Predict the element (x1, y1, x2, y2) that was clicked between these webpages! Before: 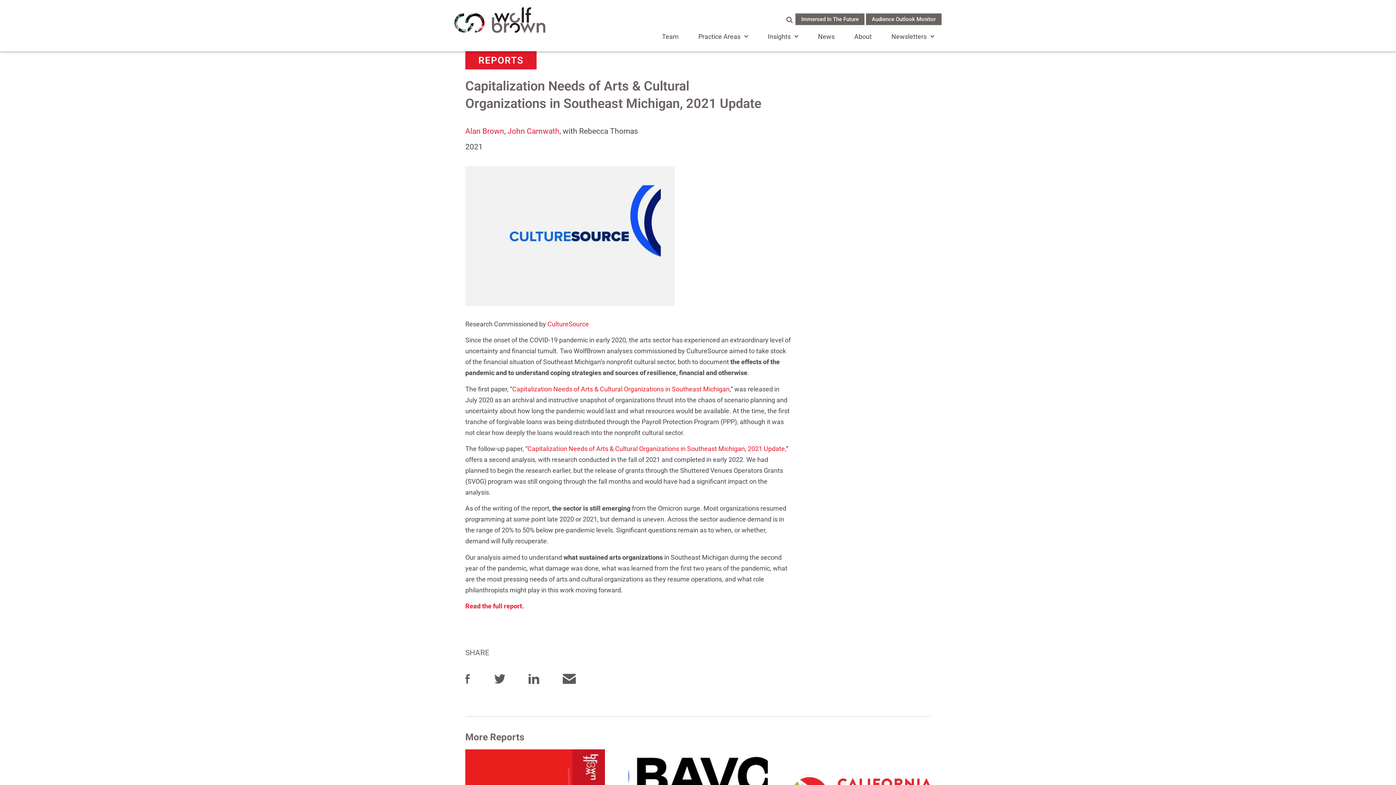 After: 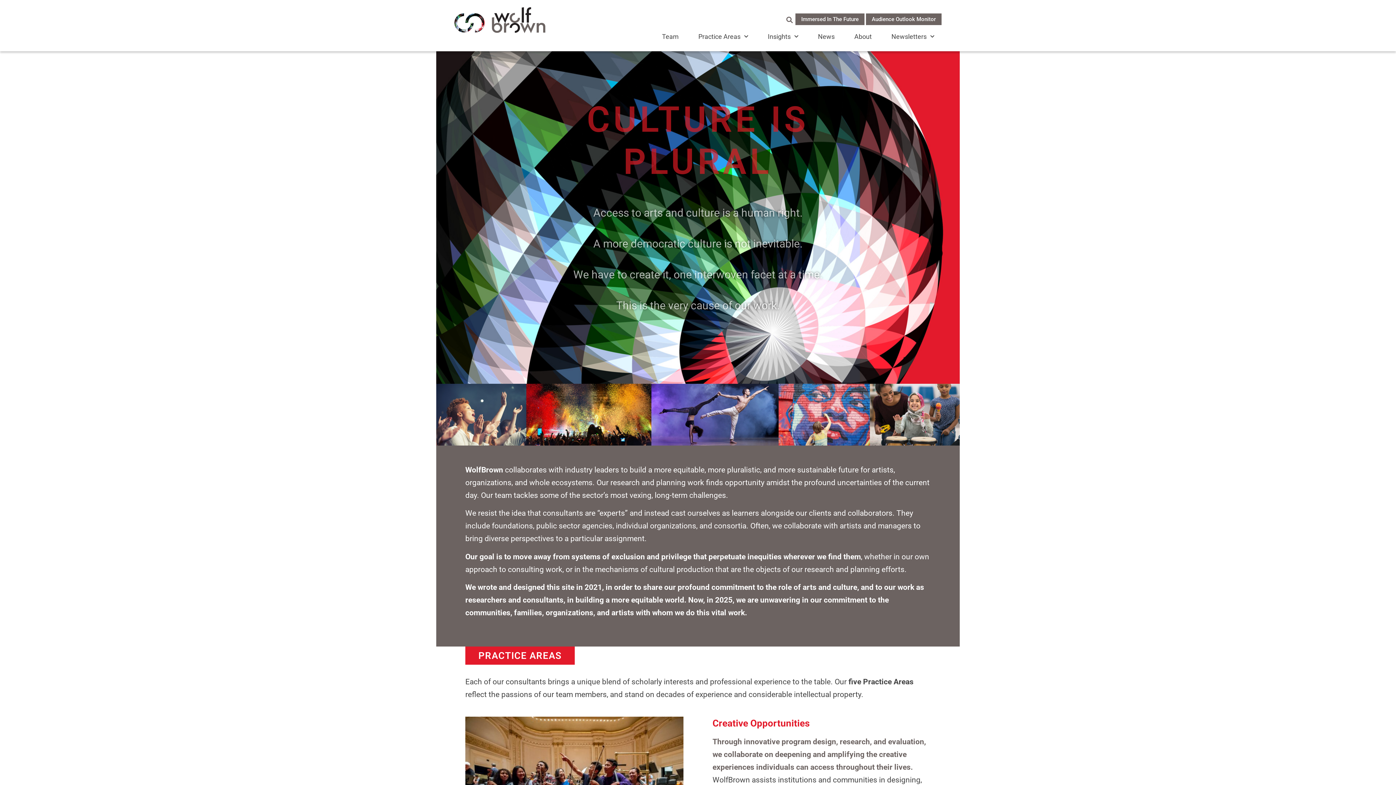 Action: bbox: (454, 7, 545, 33)